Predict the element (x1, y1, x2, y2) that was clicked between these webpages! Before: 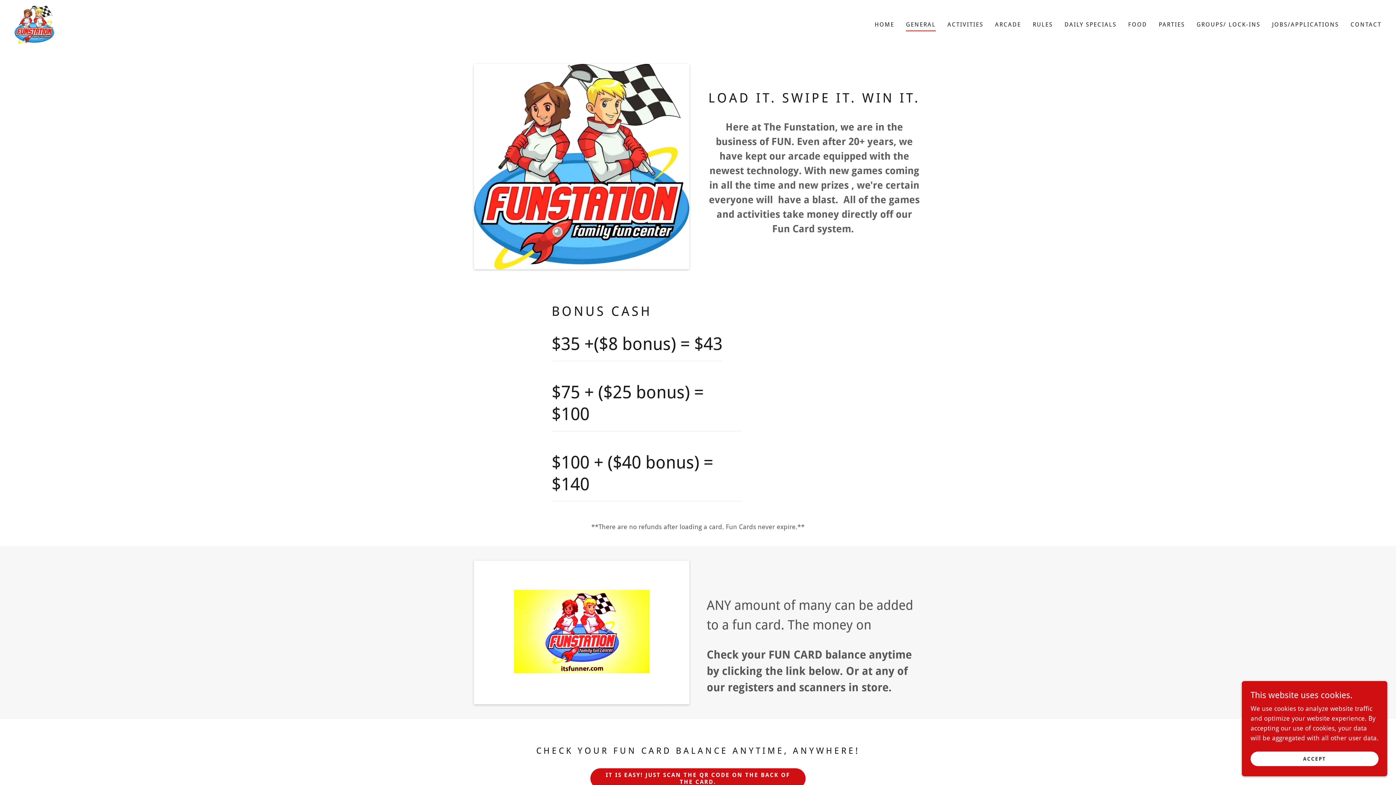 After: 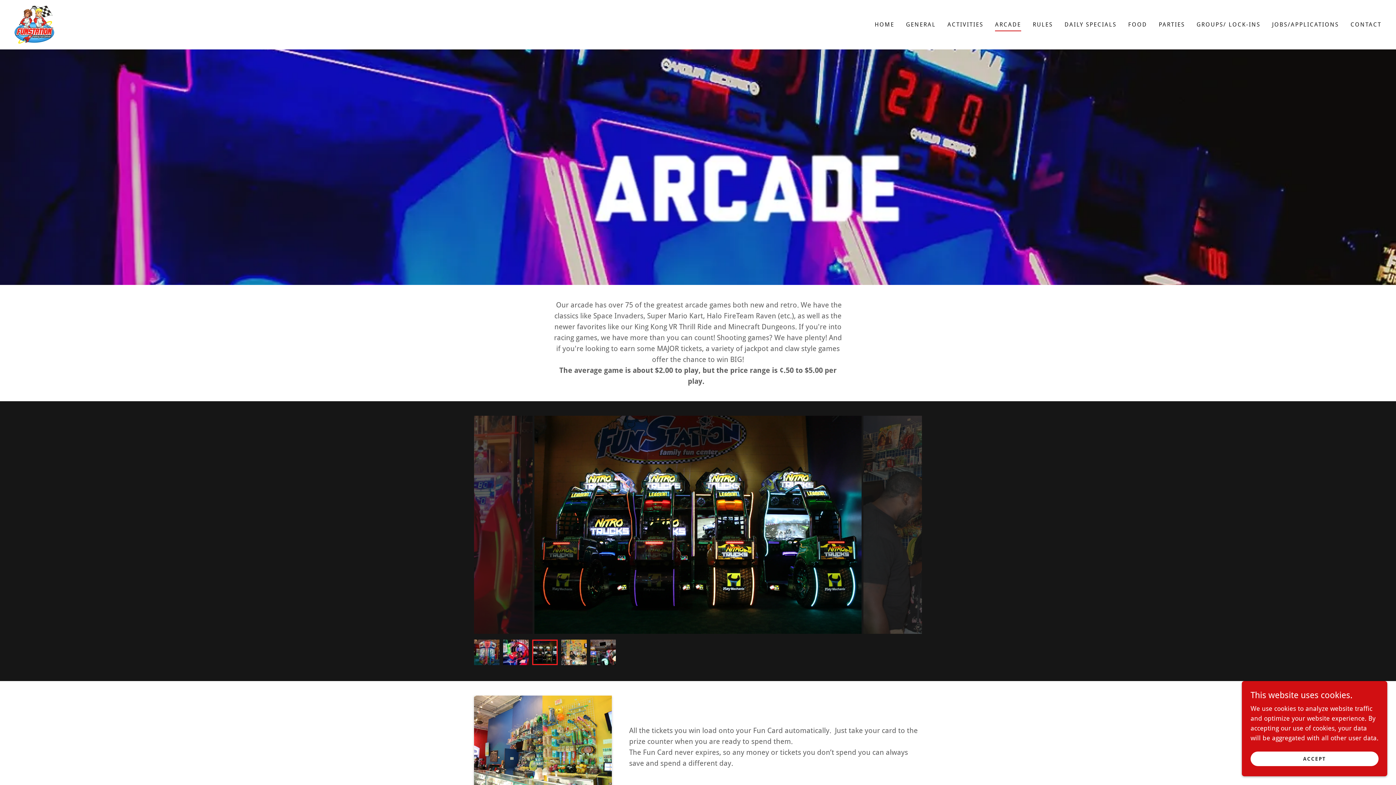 Action: bbox: (993, 18, 1023, 31) label: ARCADE